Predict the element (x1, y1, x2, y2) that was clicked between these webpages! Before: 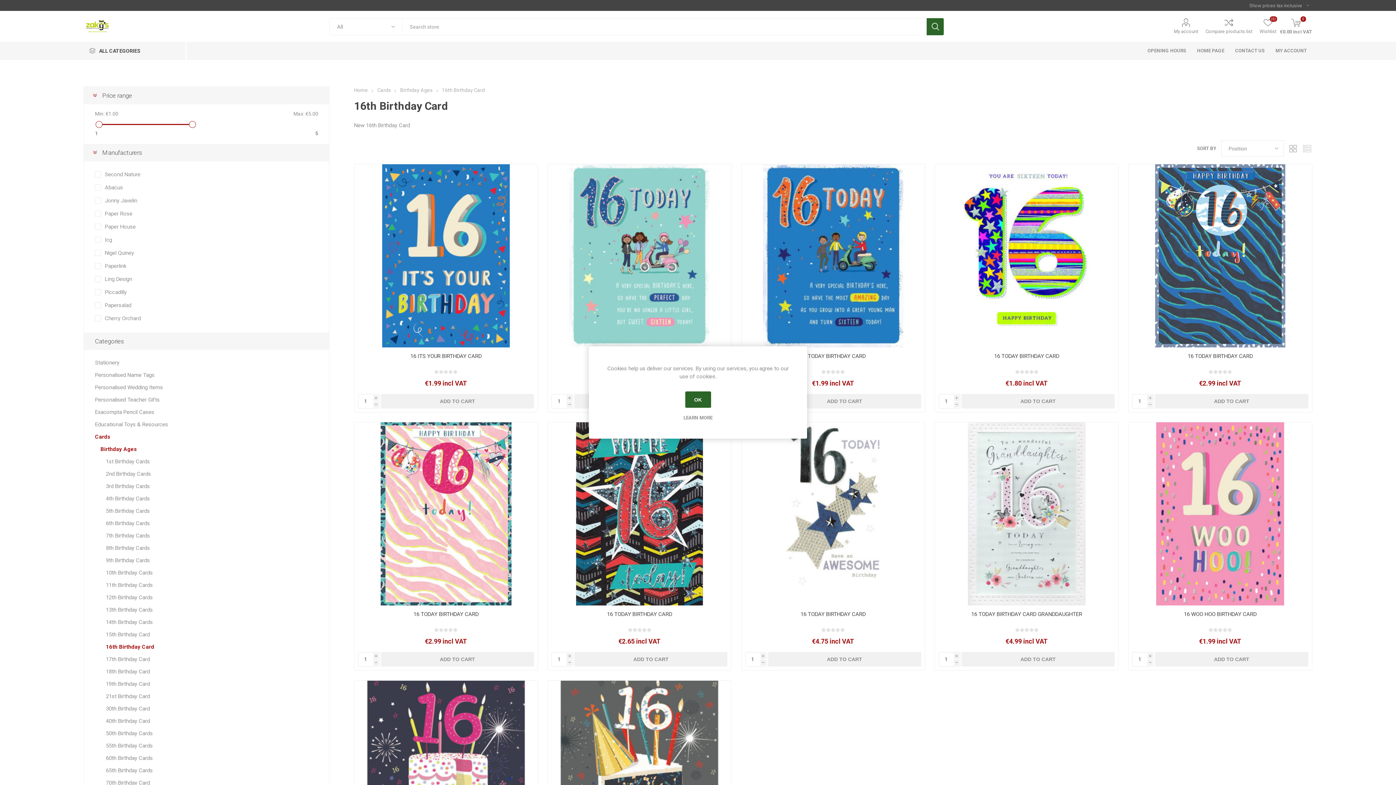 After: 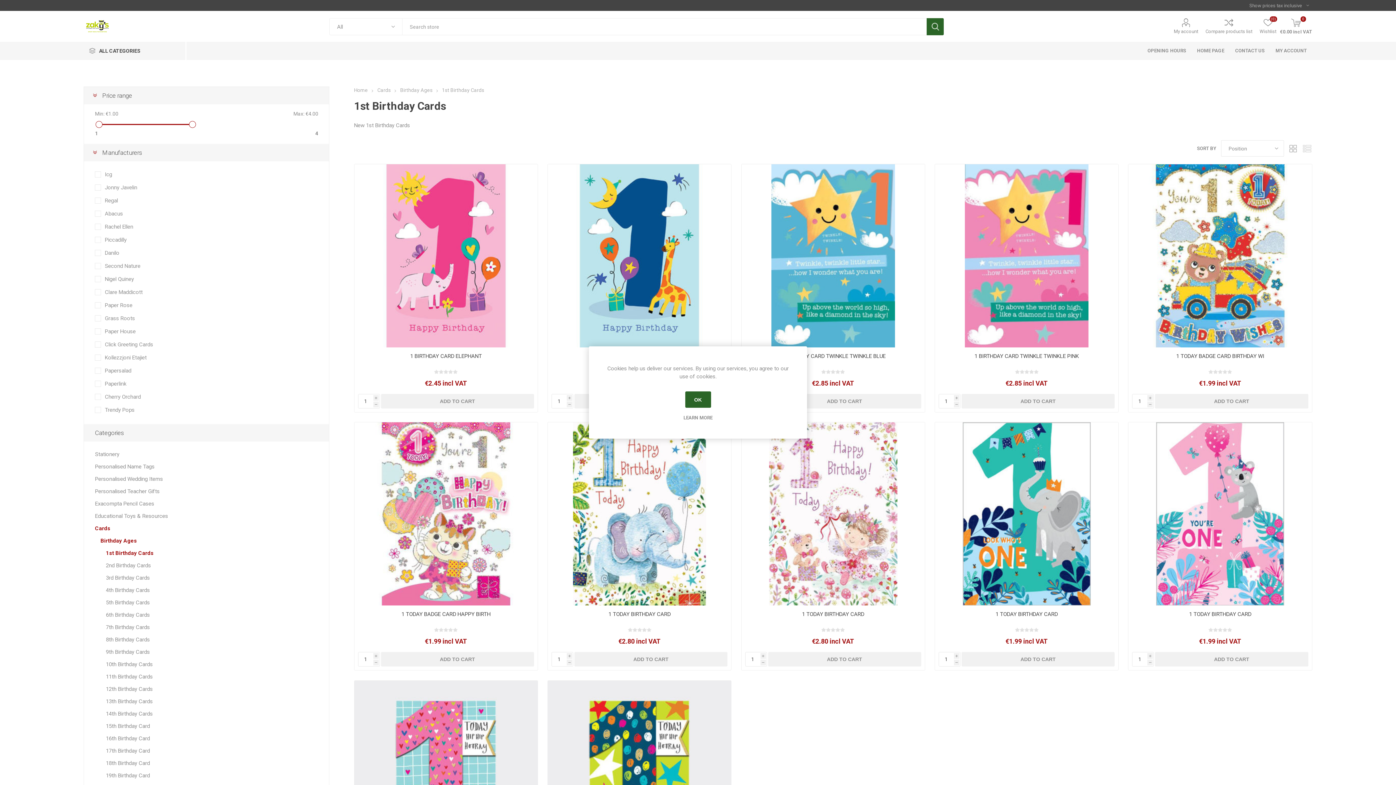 Action: label: 1st Birthday Cards bbox: (105, 455, 149, 468)